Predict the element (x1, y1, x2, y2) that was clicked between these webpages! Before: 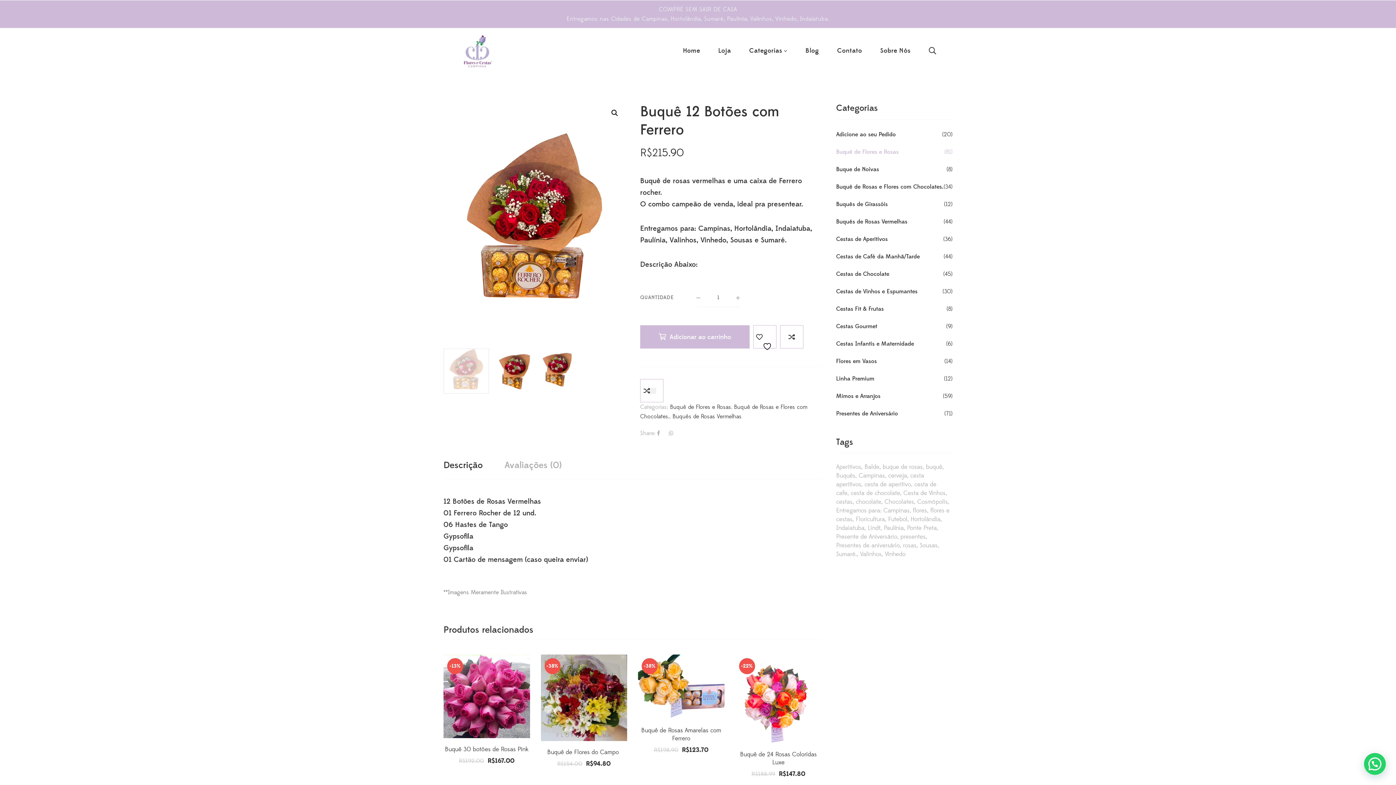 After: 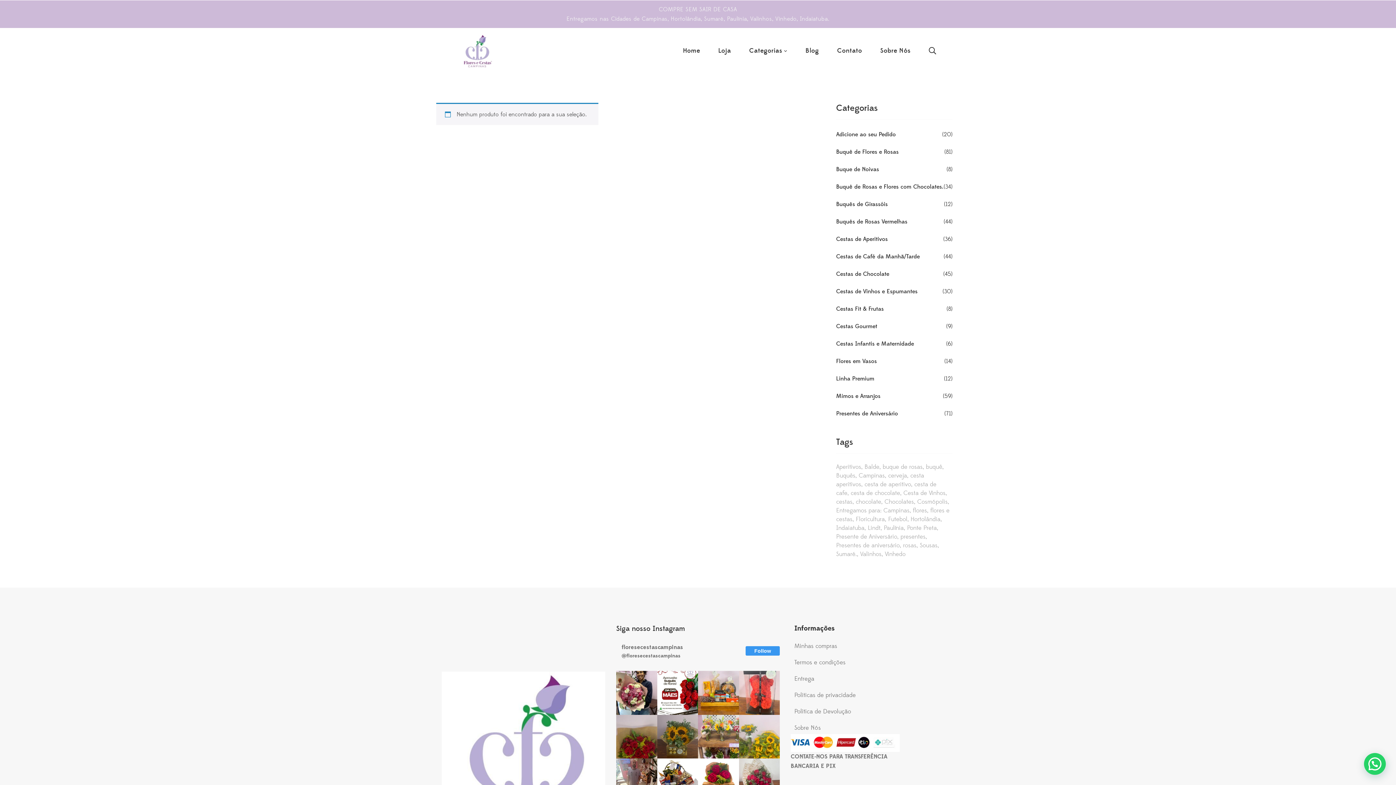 Action: label: Futebol (0 produto) bbox: (888, 515, 910, 523)